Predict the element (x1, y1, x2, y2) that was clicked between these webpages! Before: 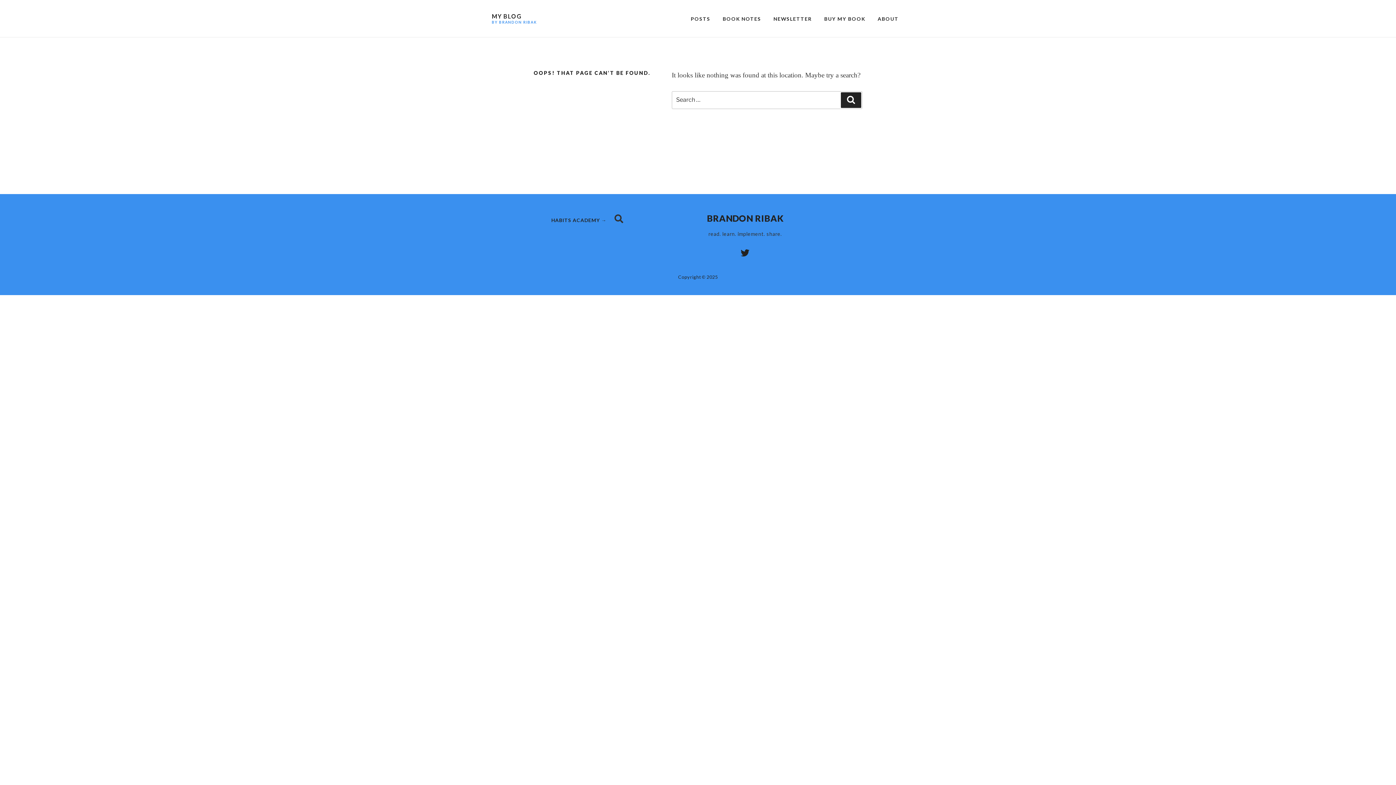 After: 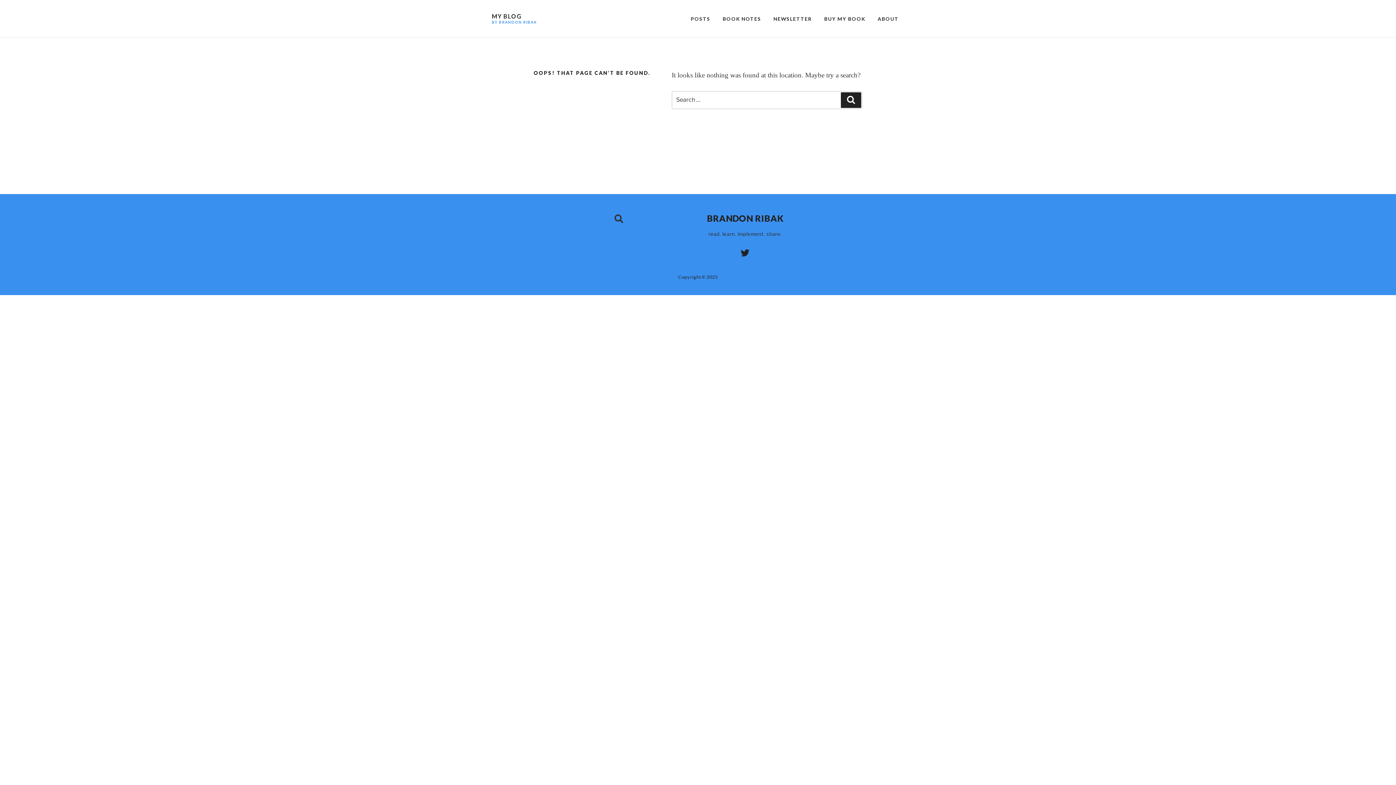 Action: label: HABITS ACADEMY →  bbox: (551, 217, 608, 223)